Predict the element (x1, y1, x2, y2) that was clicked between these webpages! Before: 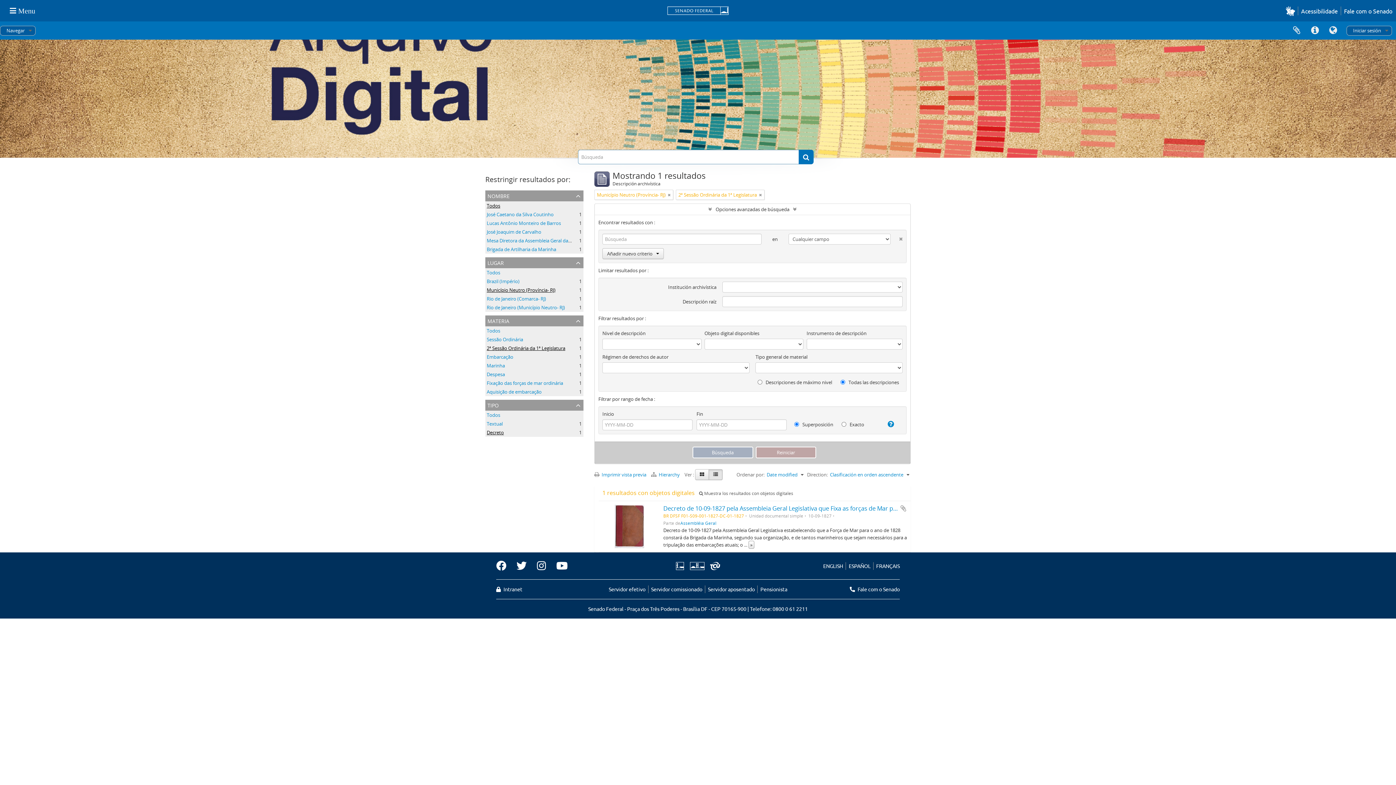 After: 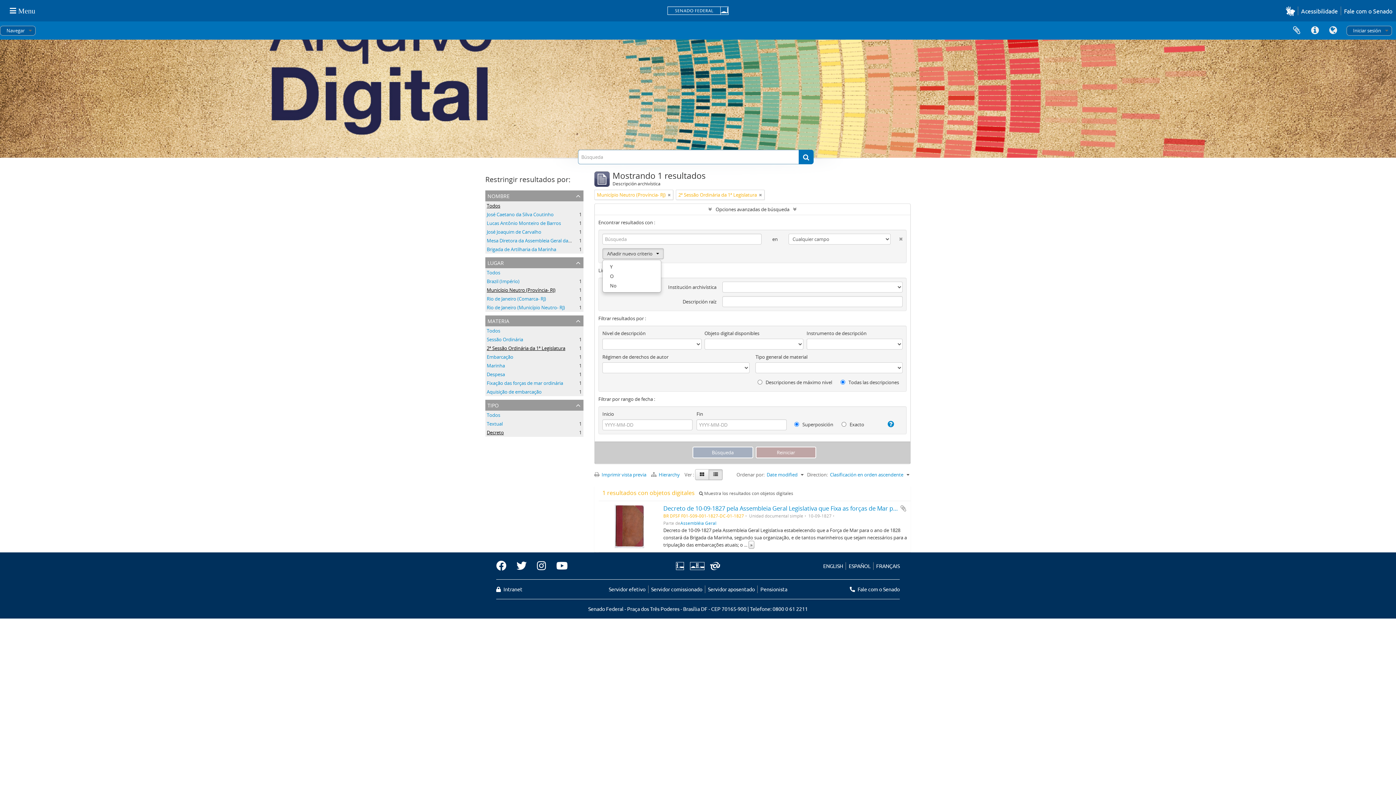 Action: bbox: (602, 248, 664, 259) label: Añadir nuevo criterio